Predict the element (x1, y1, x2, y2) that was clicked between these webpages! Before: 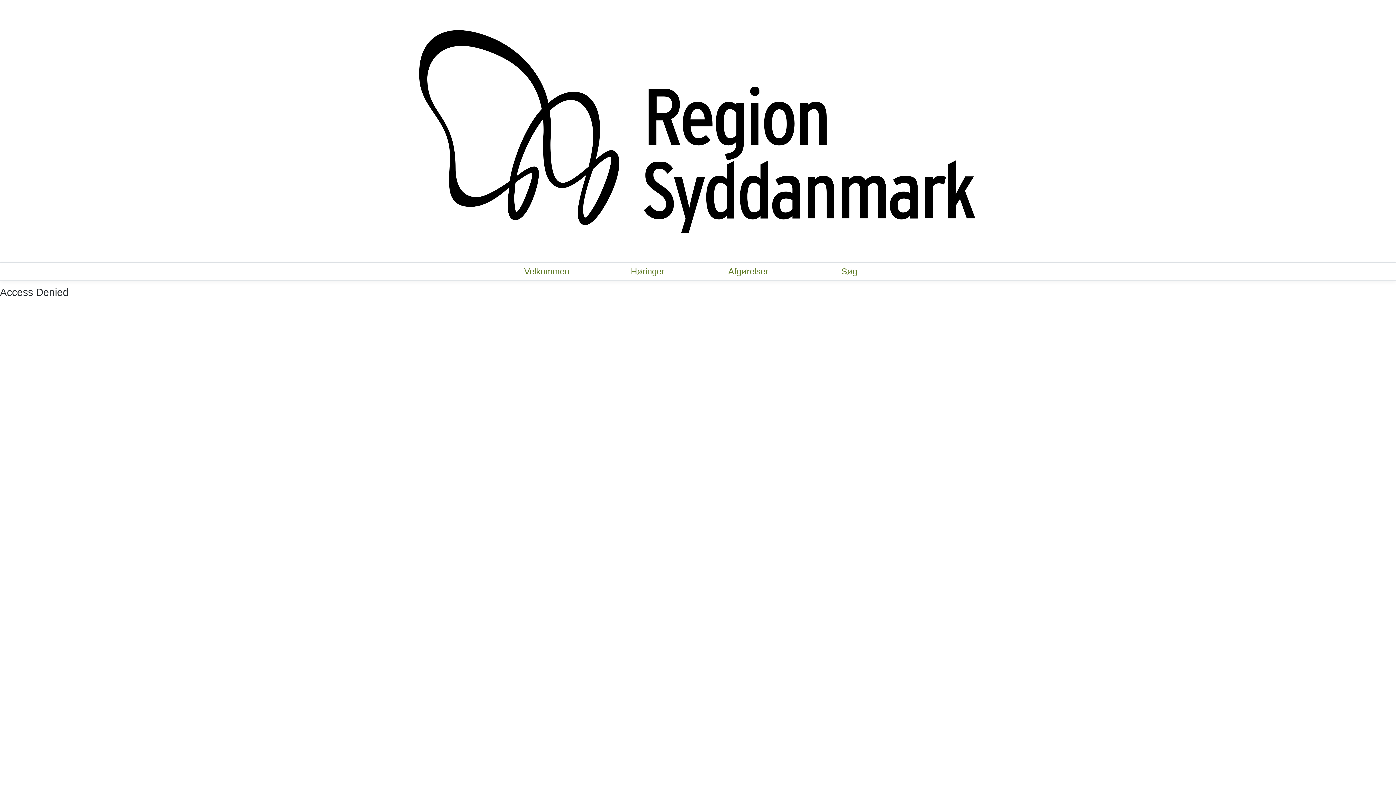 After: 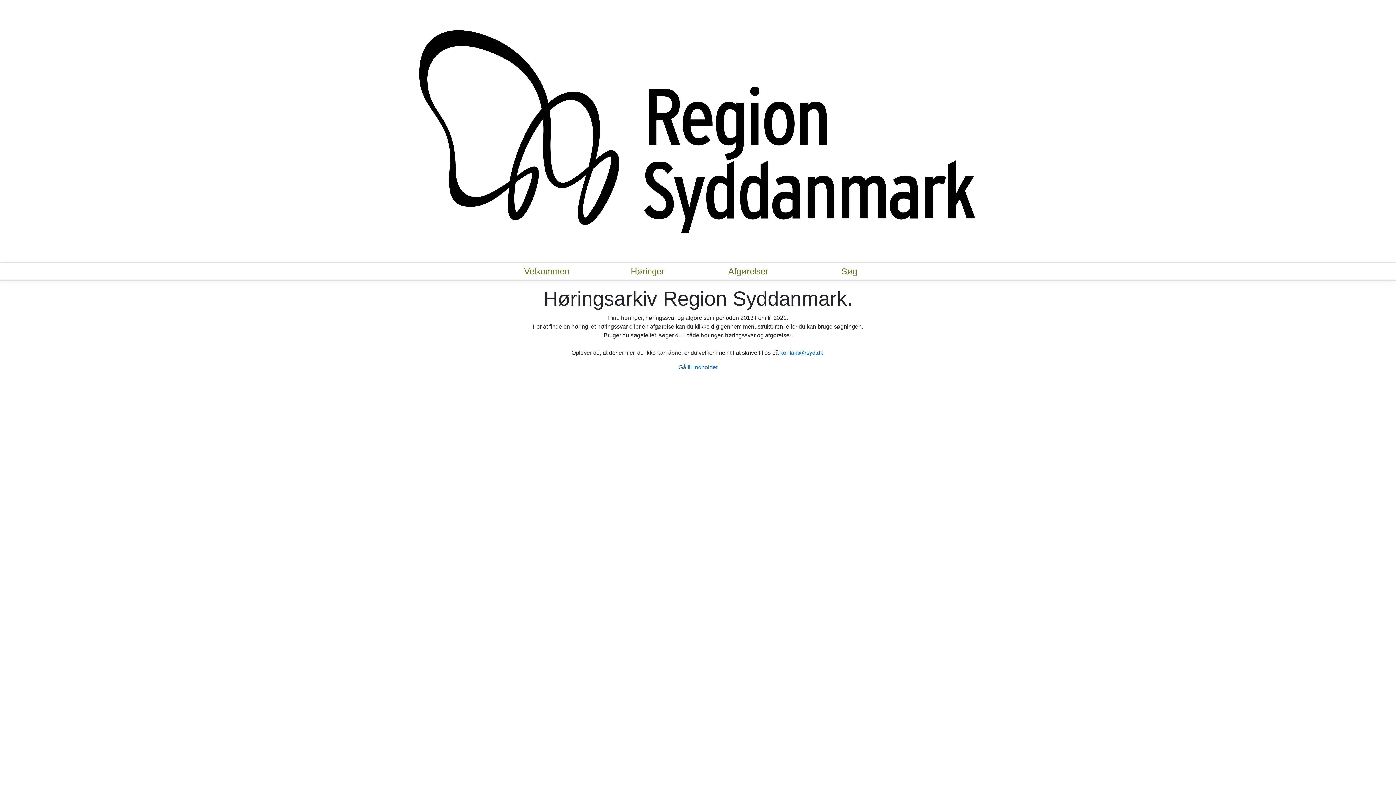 Action: label:  Velkommen  bbox: (496, 262, 597, 281)